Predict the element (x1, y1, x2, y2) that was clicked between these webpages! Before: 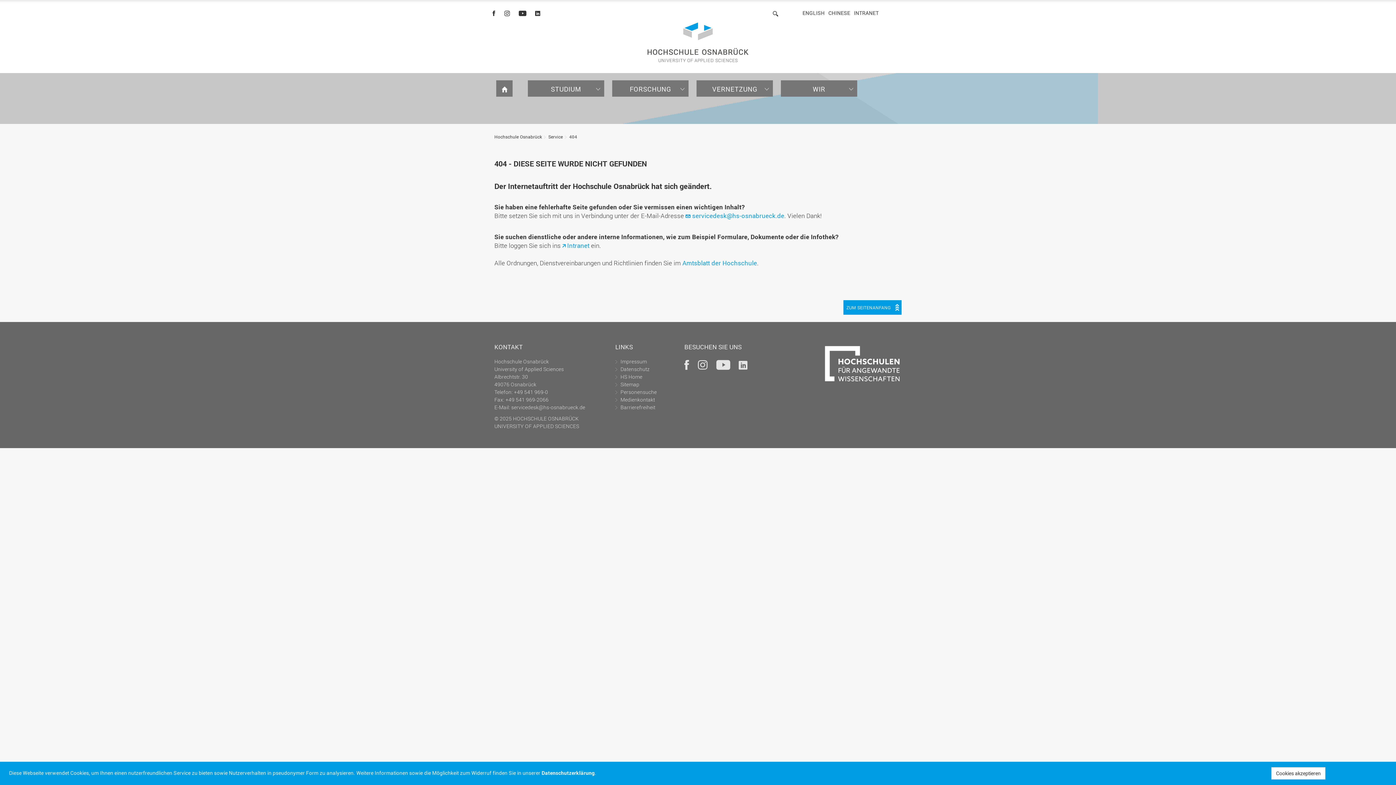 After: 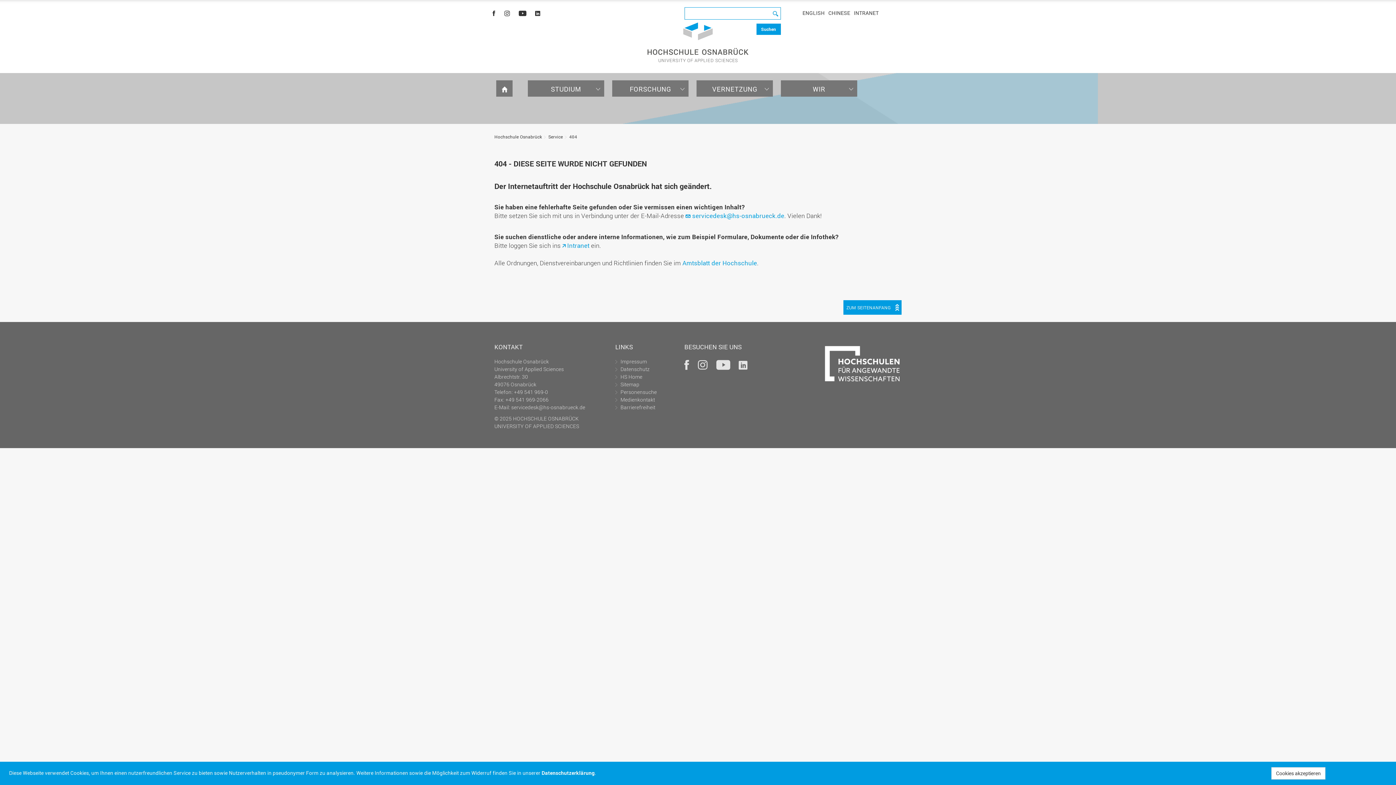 Action: bbox: (768, 7, 783, 20) label: Suchen